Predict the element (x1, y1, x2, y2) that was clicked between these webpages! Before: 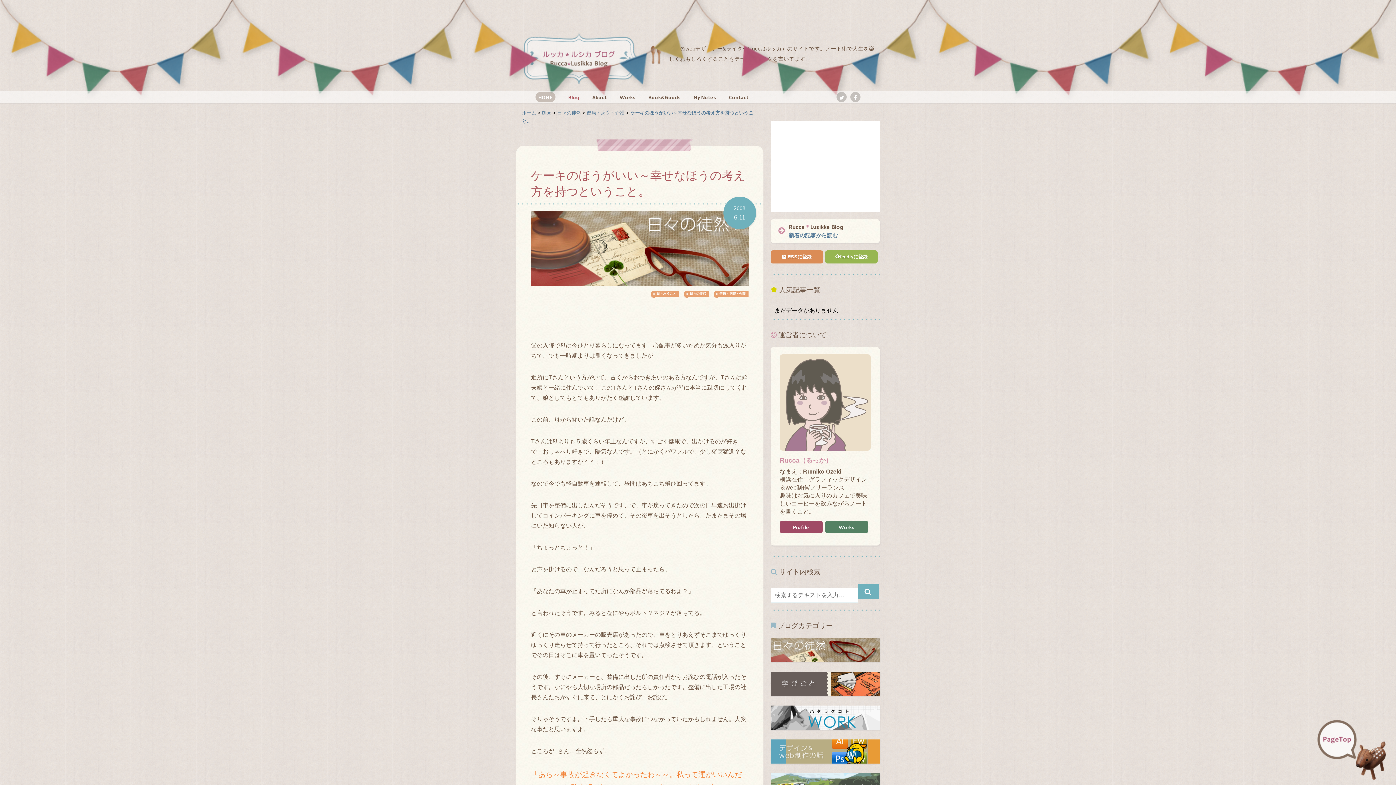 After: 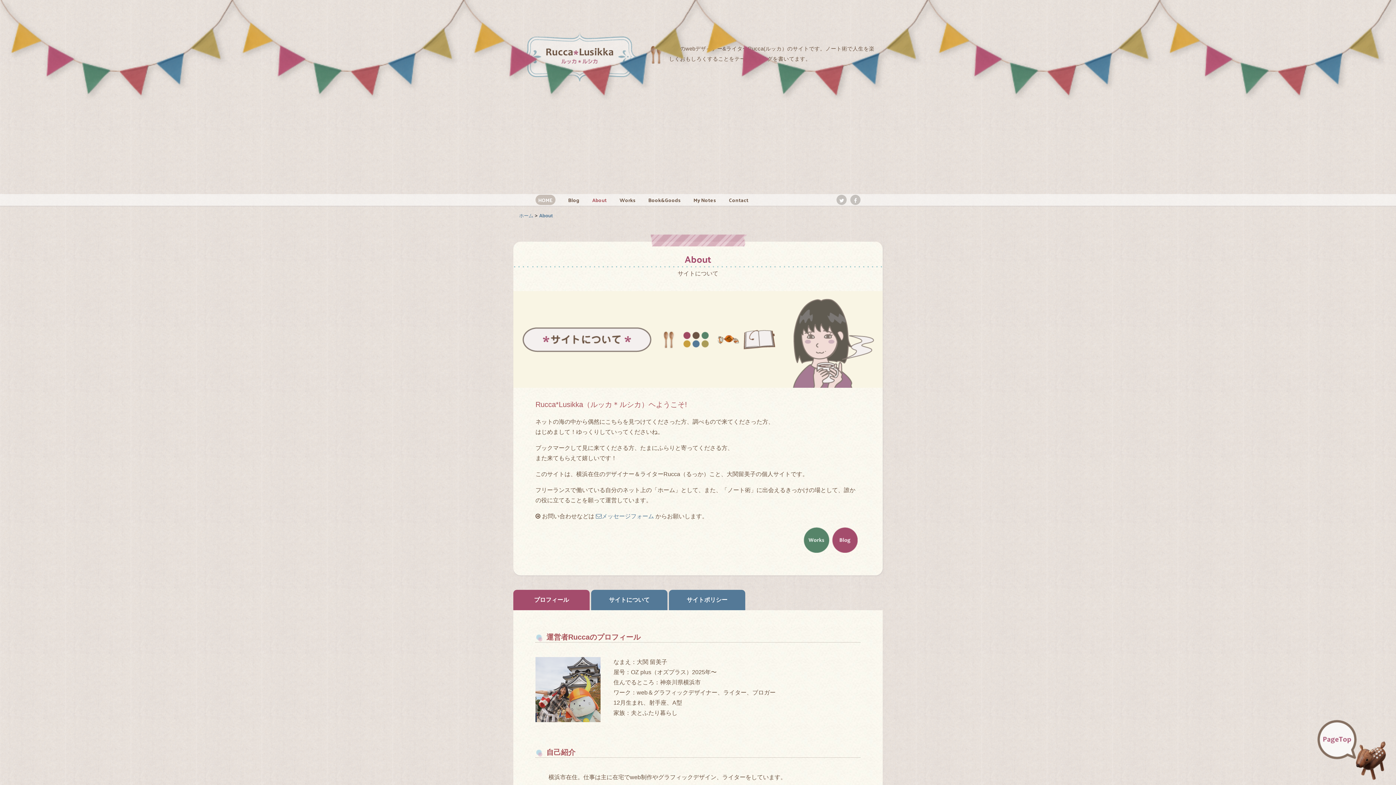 Action: label: About bbox: (592, 92, 606, 102)